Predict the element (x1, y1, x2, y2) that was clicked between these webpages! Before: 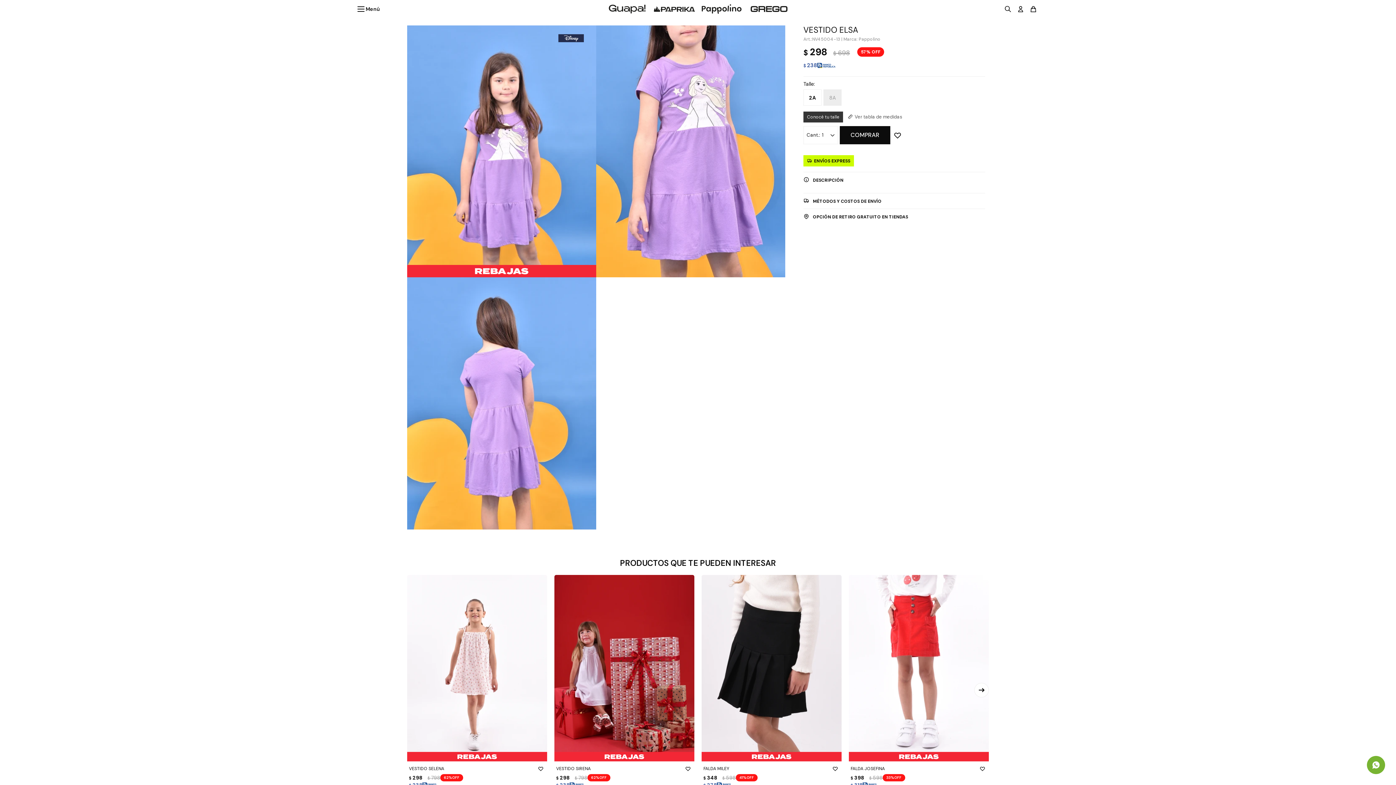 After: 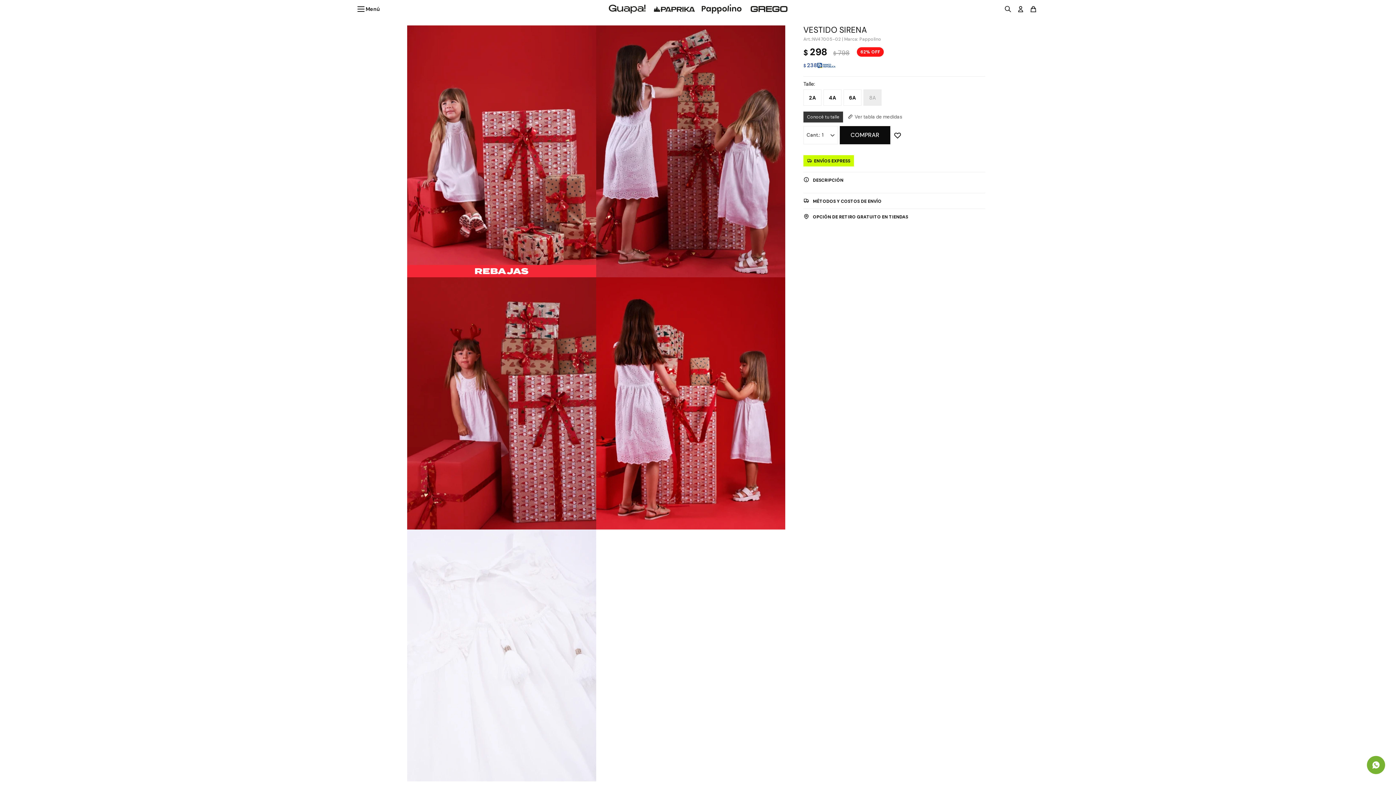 Action: bbox: (556, 765, 692, 772) label: VESTIDO SIRENA